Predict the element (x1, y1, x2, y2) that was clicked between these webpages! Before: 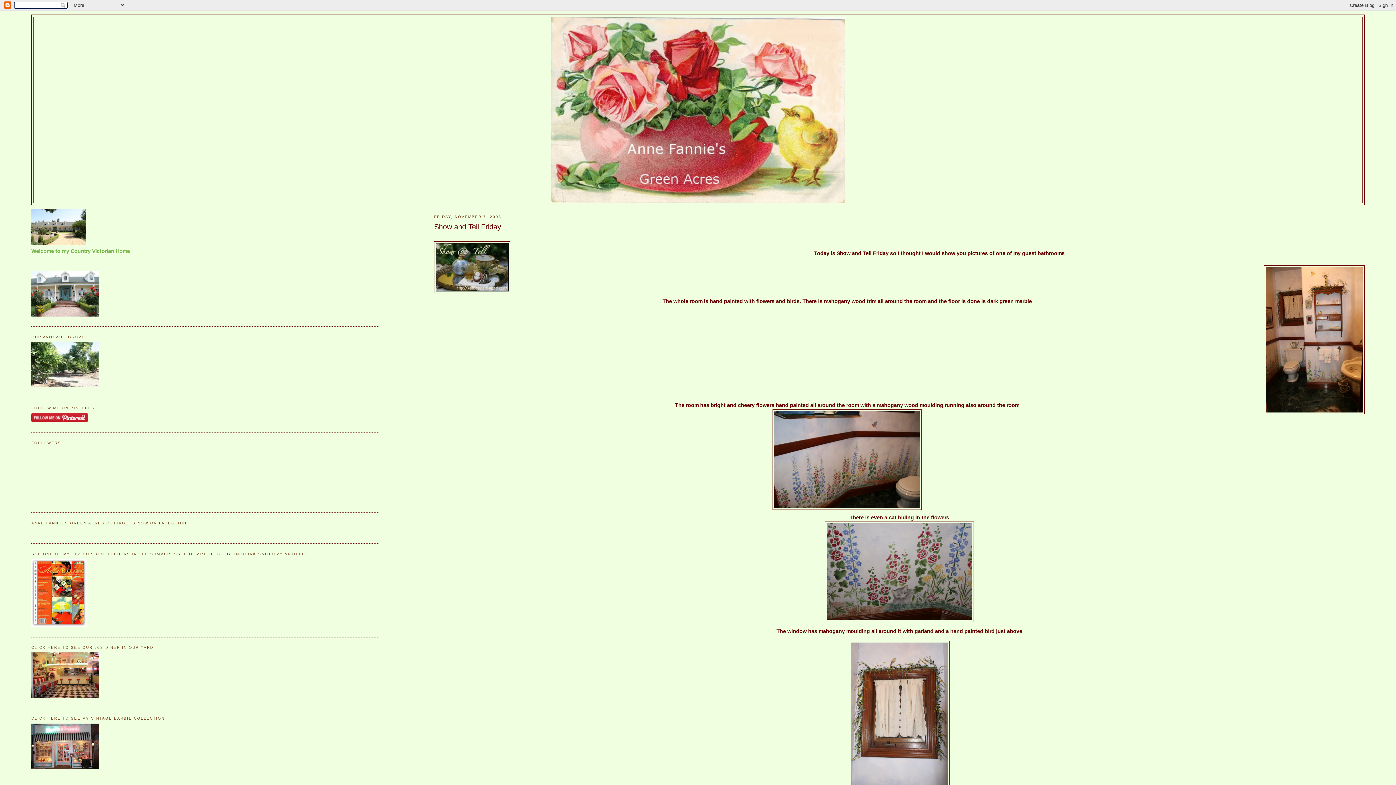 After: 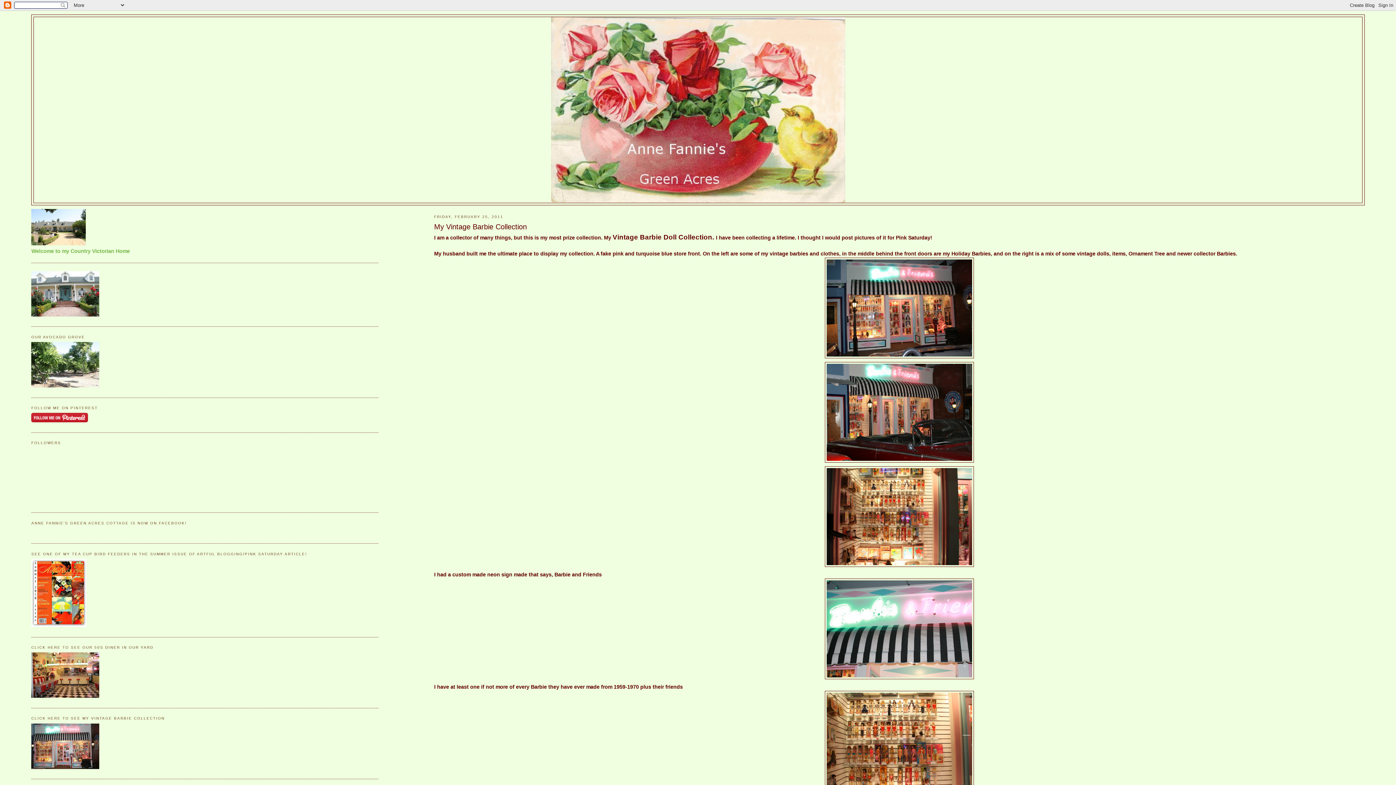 Action: bbox: (31, 764, 99, 770)